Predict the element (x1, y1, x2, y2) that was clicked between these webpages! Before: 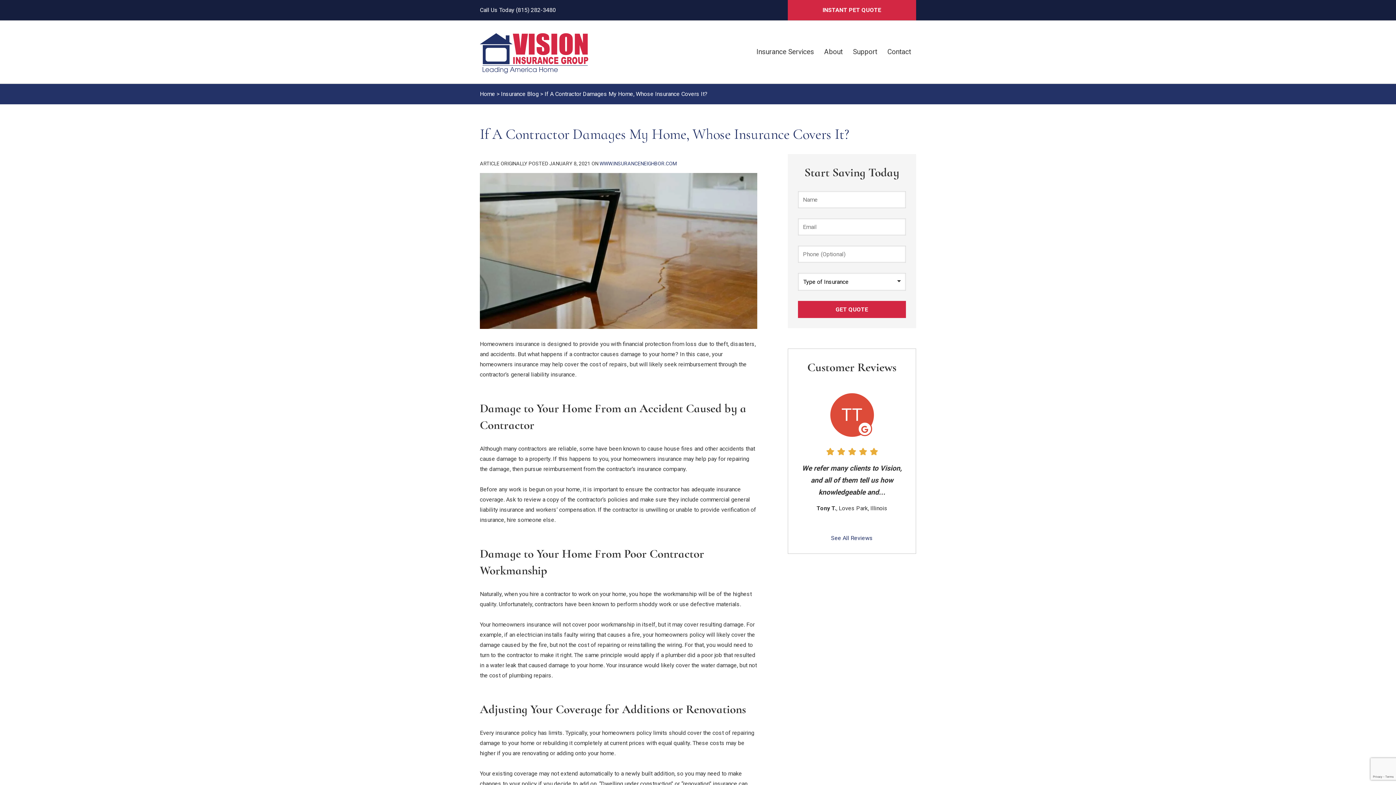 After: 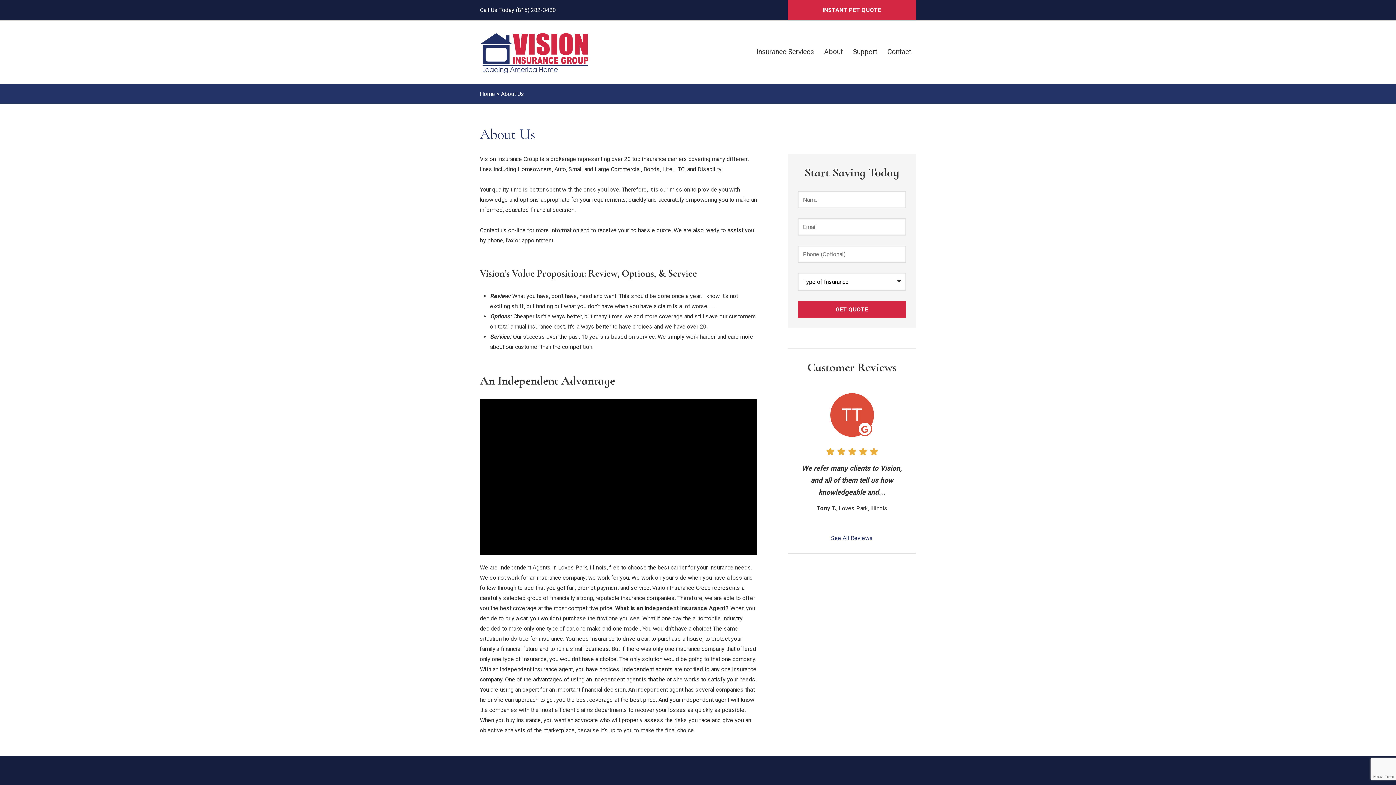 Action: bbox: (819, 41, 847, 63) label: About